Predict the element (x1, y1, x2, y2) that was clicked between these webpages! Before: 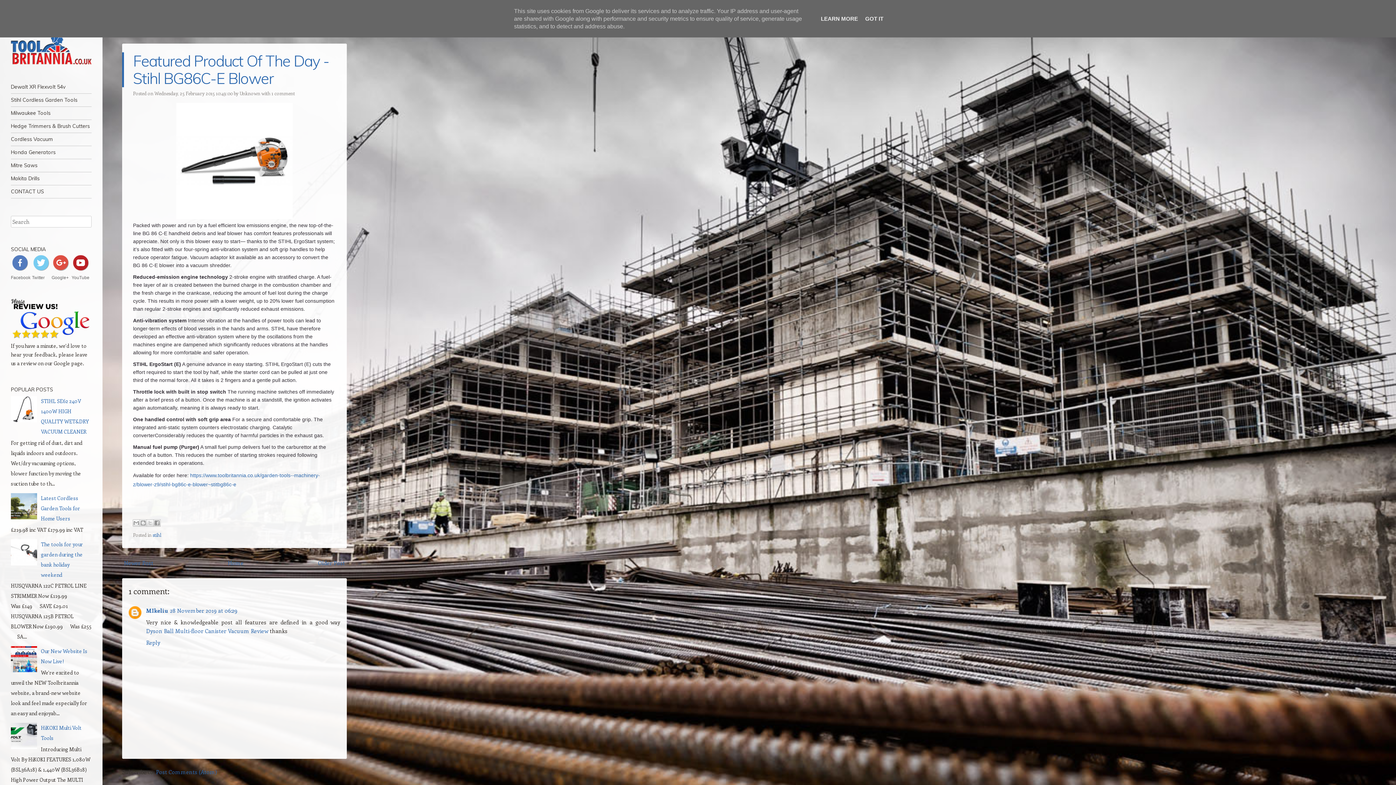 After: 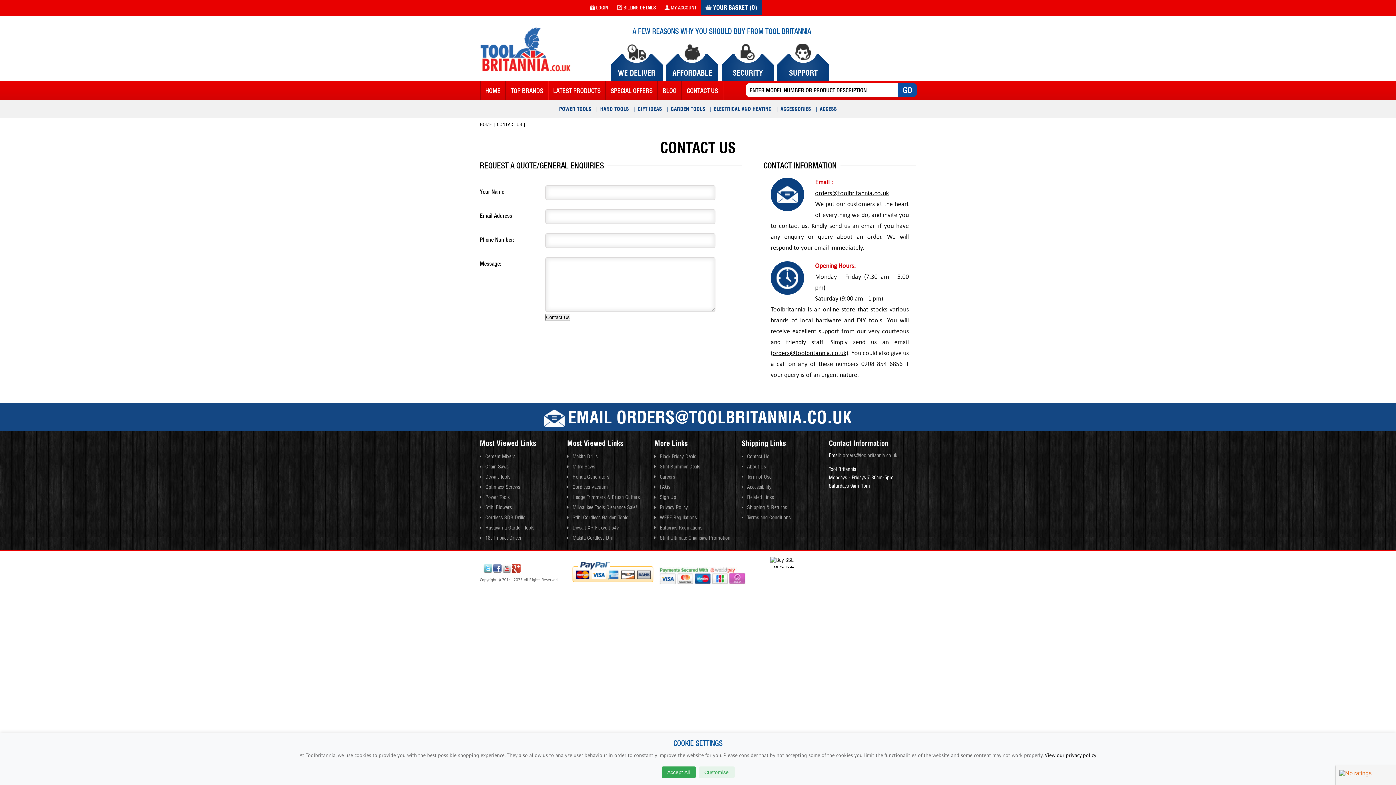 Action: bbox: (10, 185, 91, 198) label: CONTACT US